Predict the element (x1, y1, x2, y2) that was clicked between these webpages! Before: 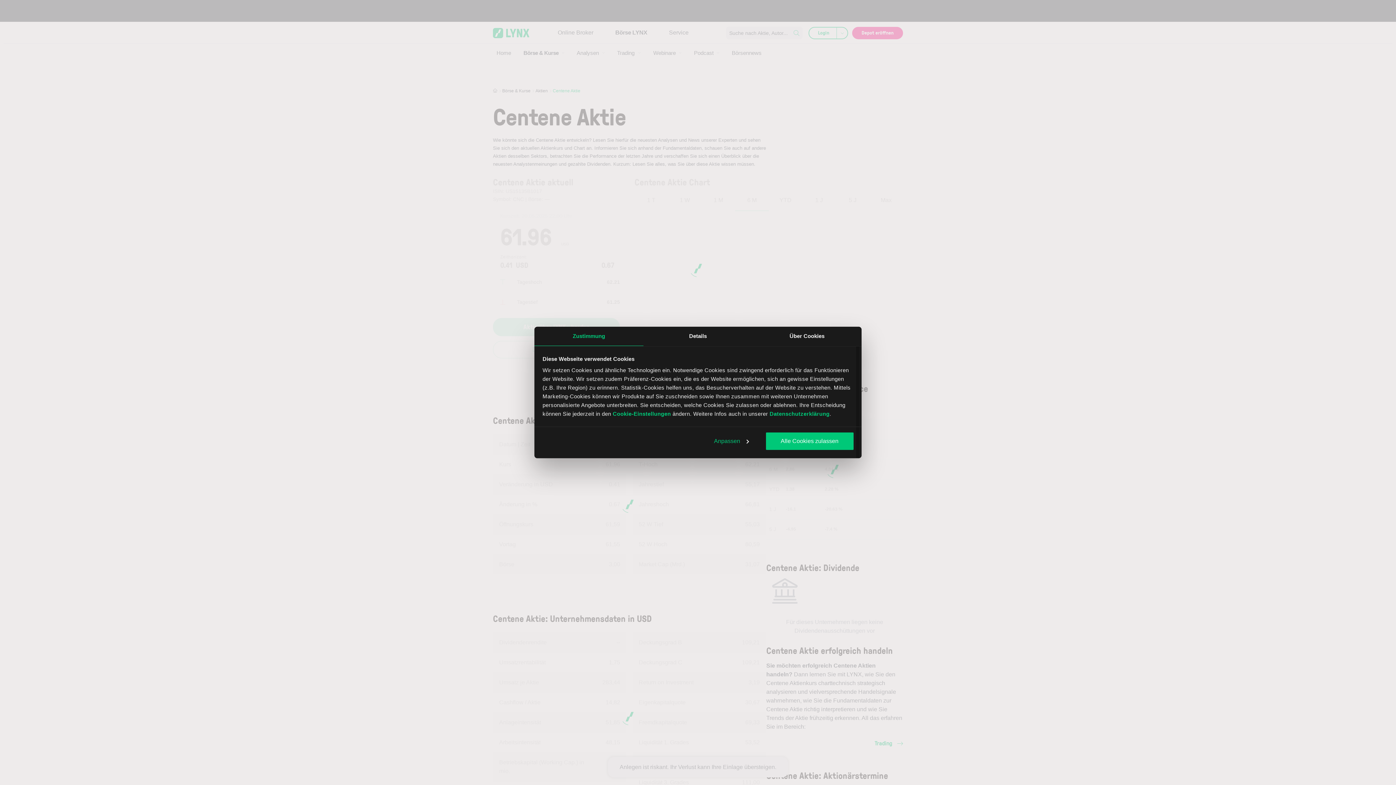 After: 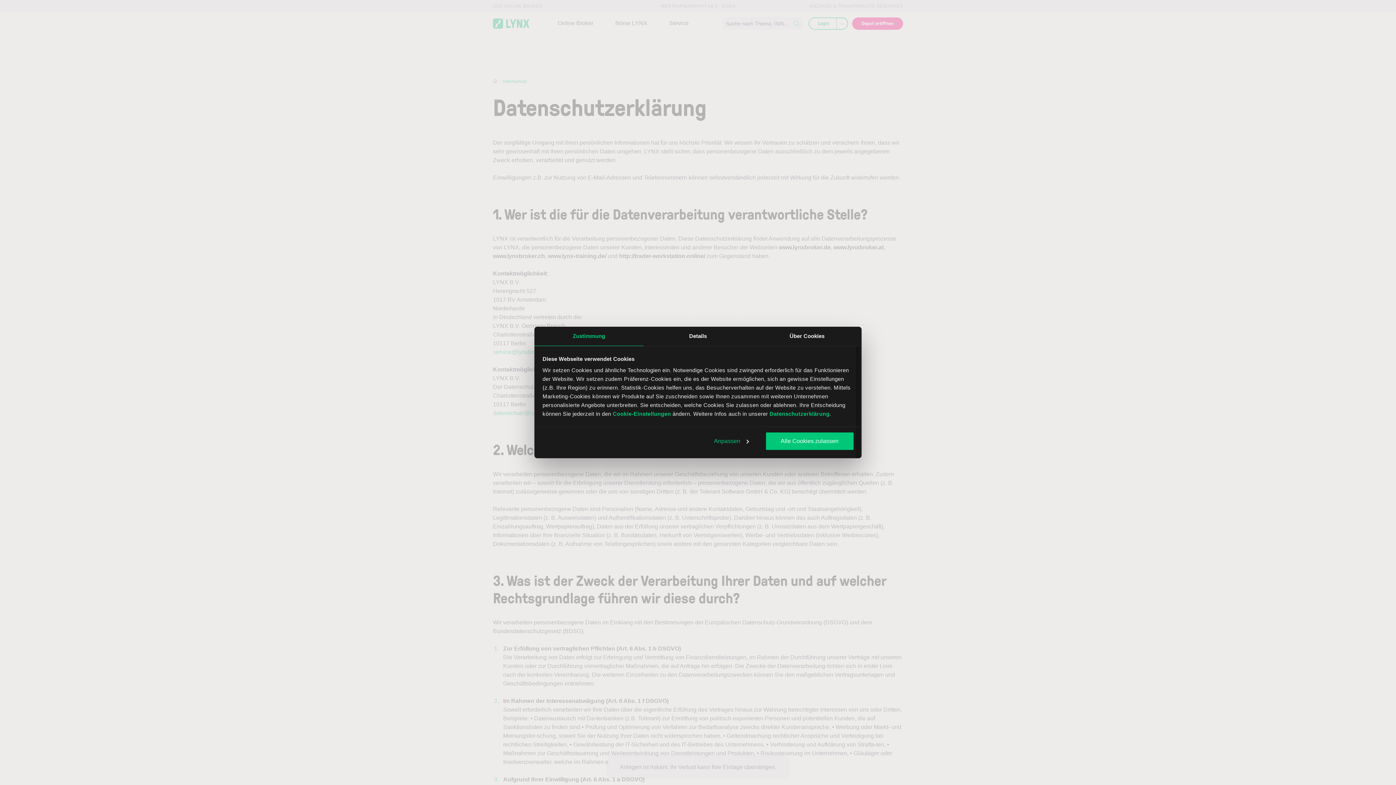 Action: bbox: (769, 410, 829, 417) label: Datenschutzerklärung